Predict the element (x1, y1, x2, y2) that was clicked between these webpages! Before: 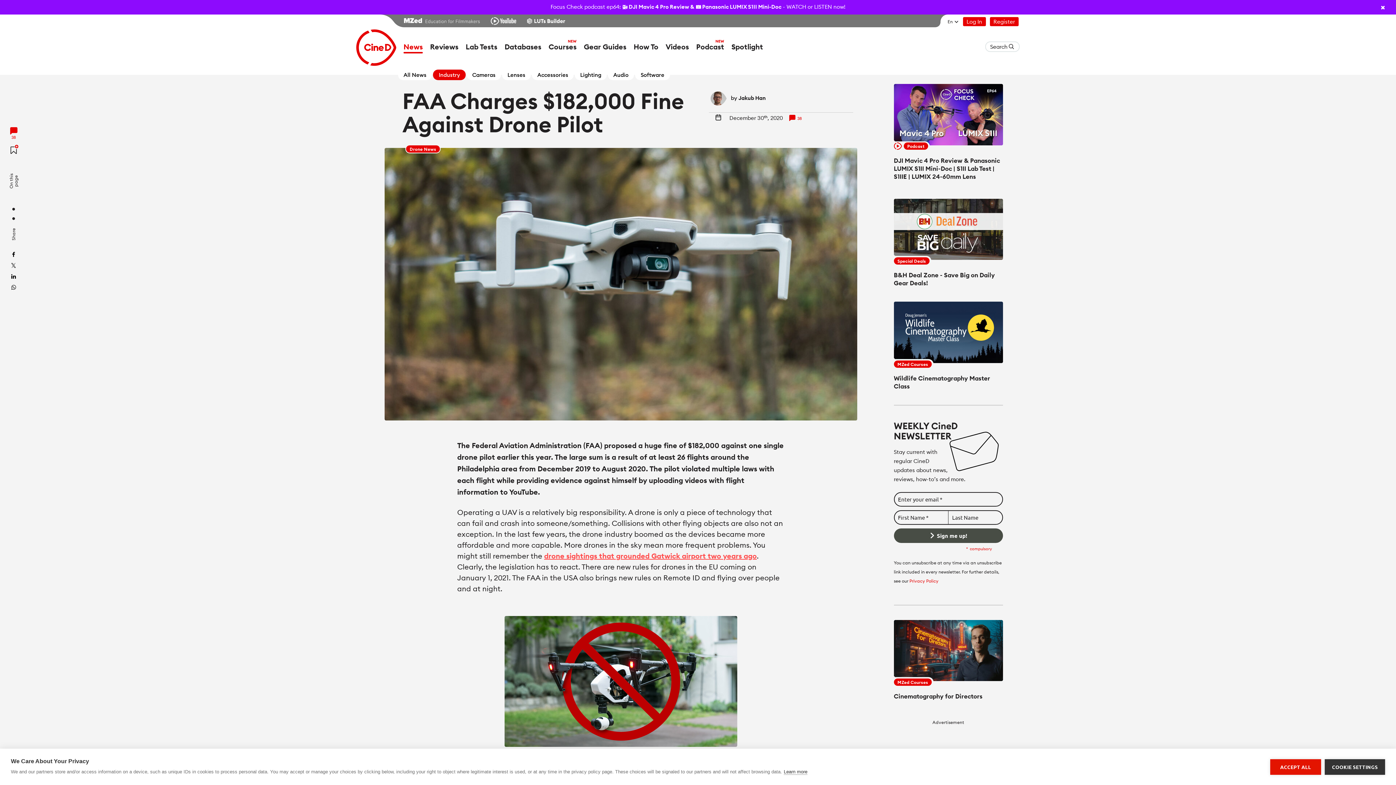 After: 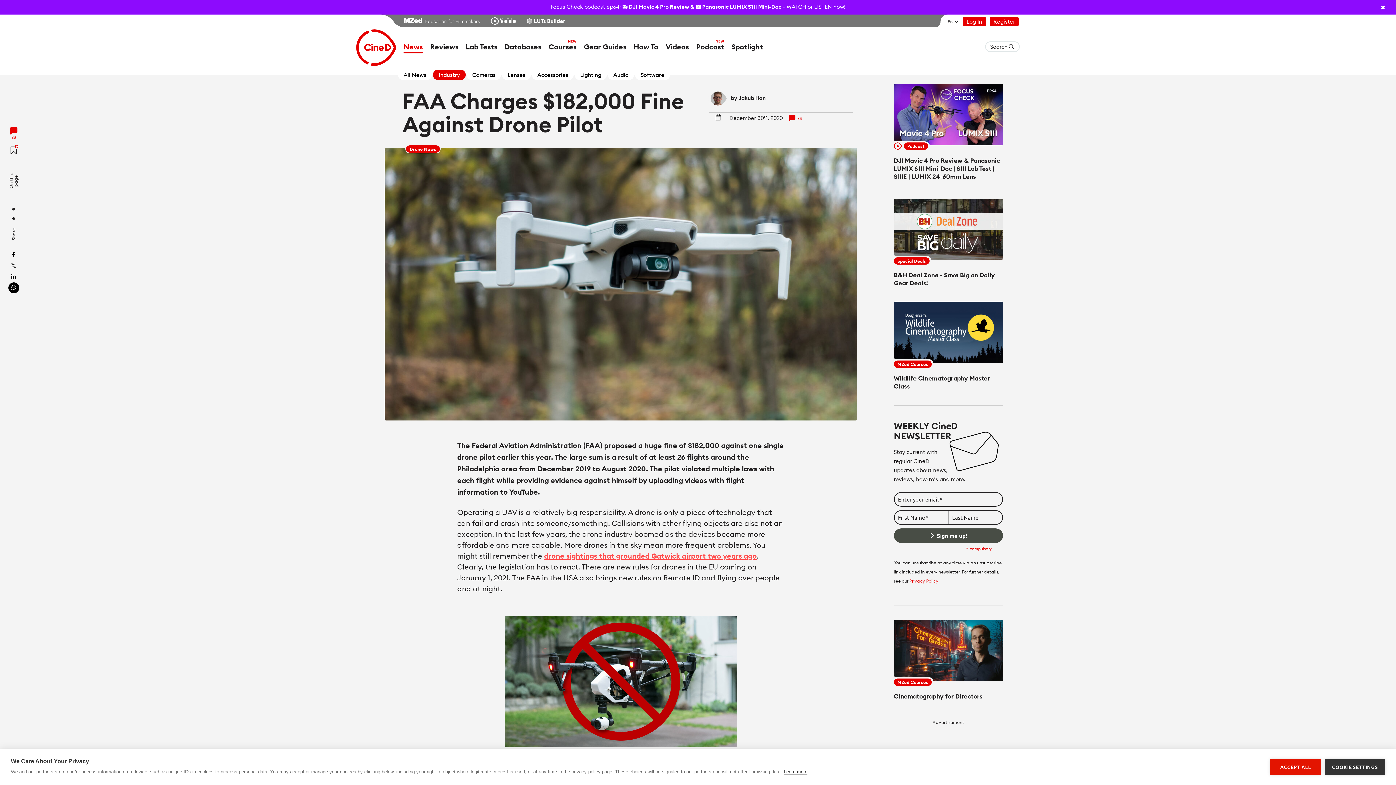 Action: bbox: (8, 282, 19, 293) label: whatsapp